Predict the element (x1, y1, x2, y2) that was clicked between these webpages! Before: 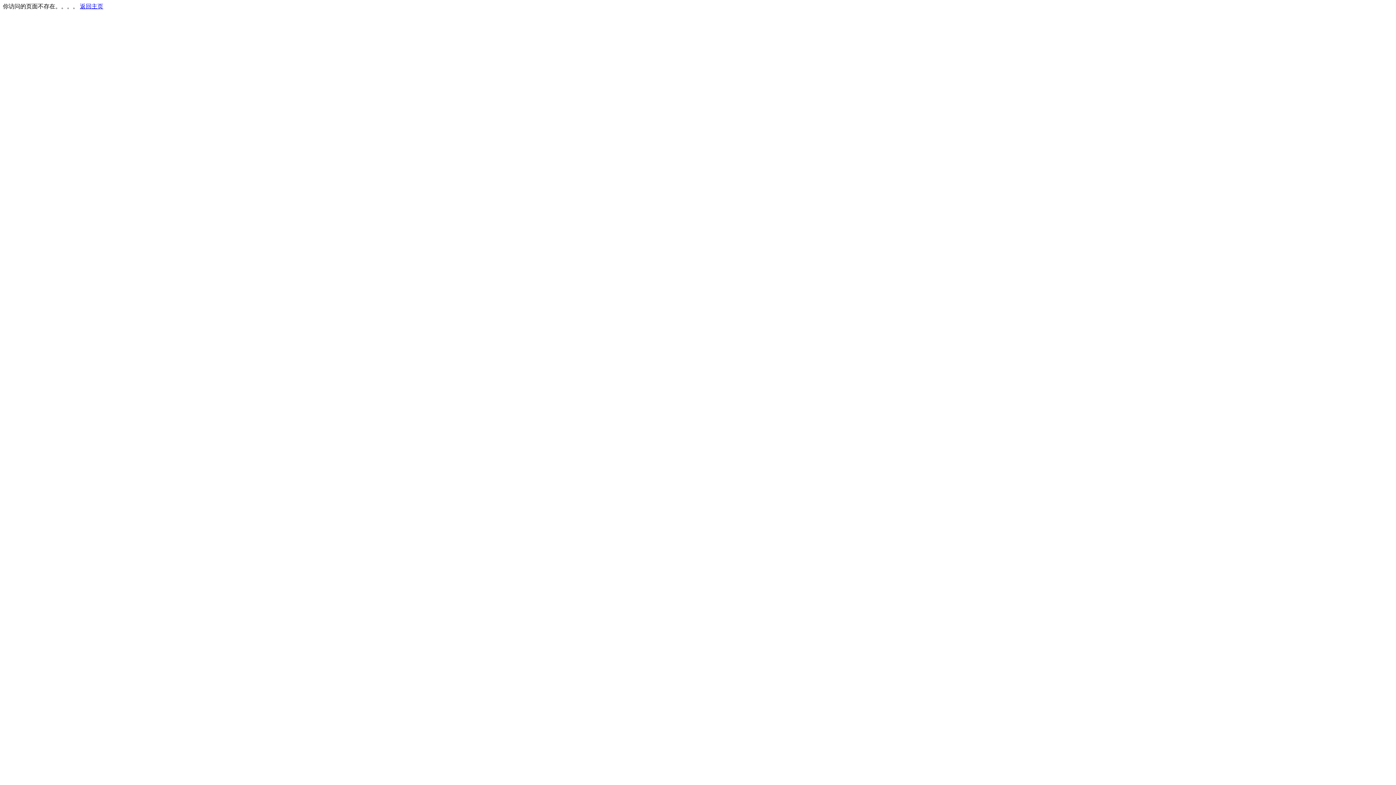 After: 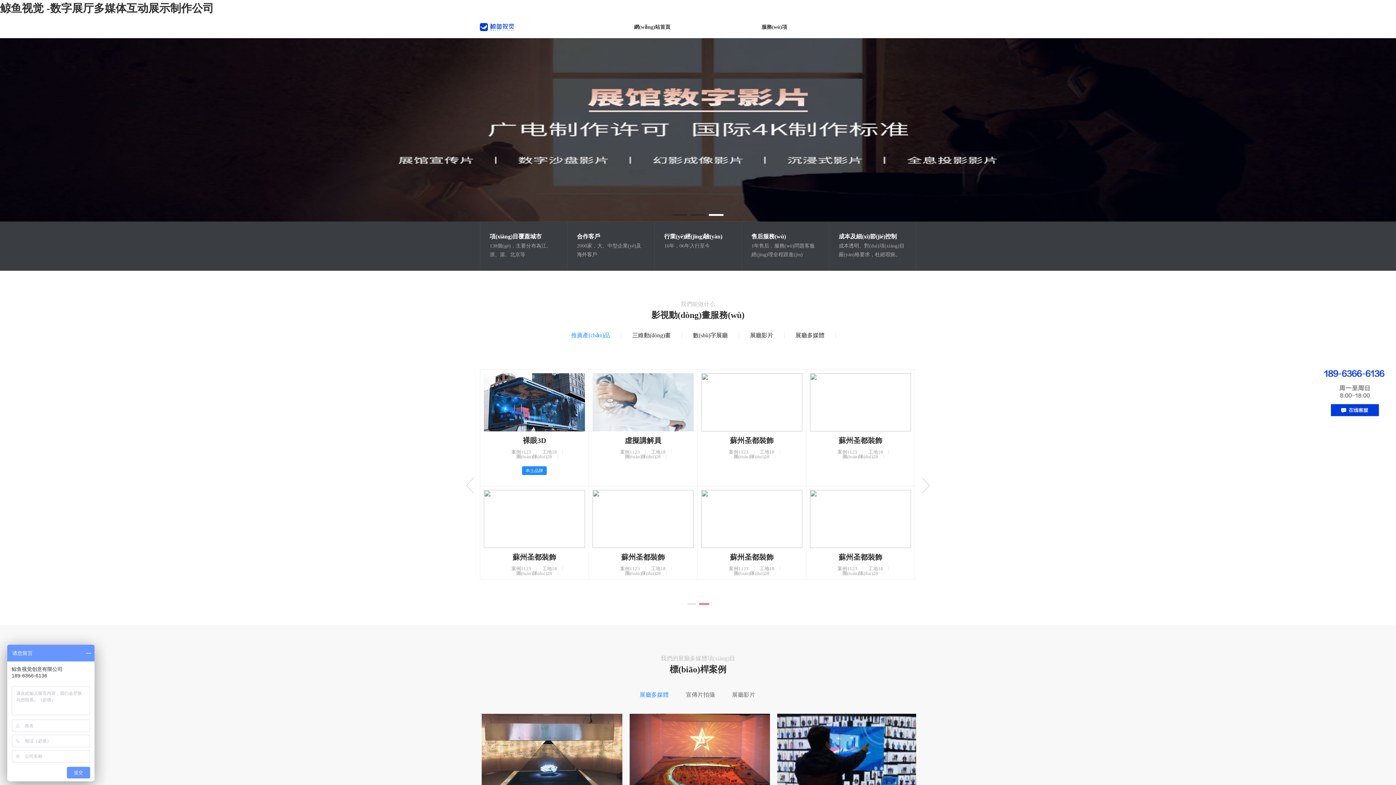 Action: bbox: (80, 3, 103, 9) label: 返回主页